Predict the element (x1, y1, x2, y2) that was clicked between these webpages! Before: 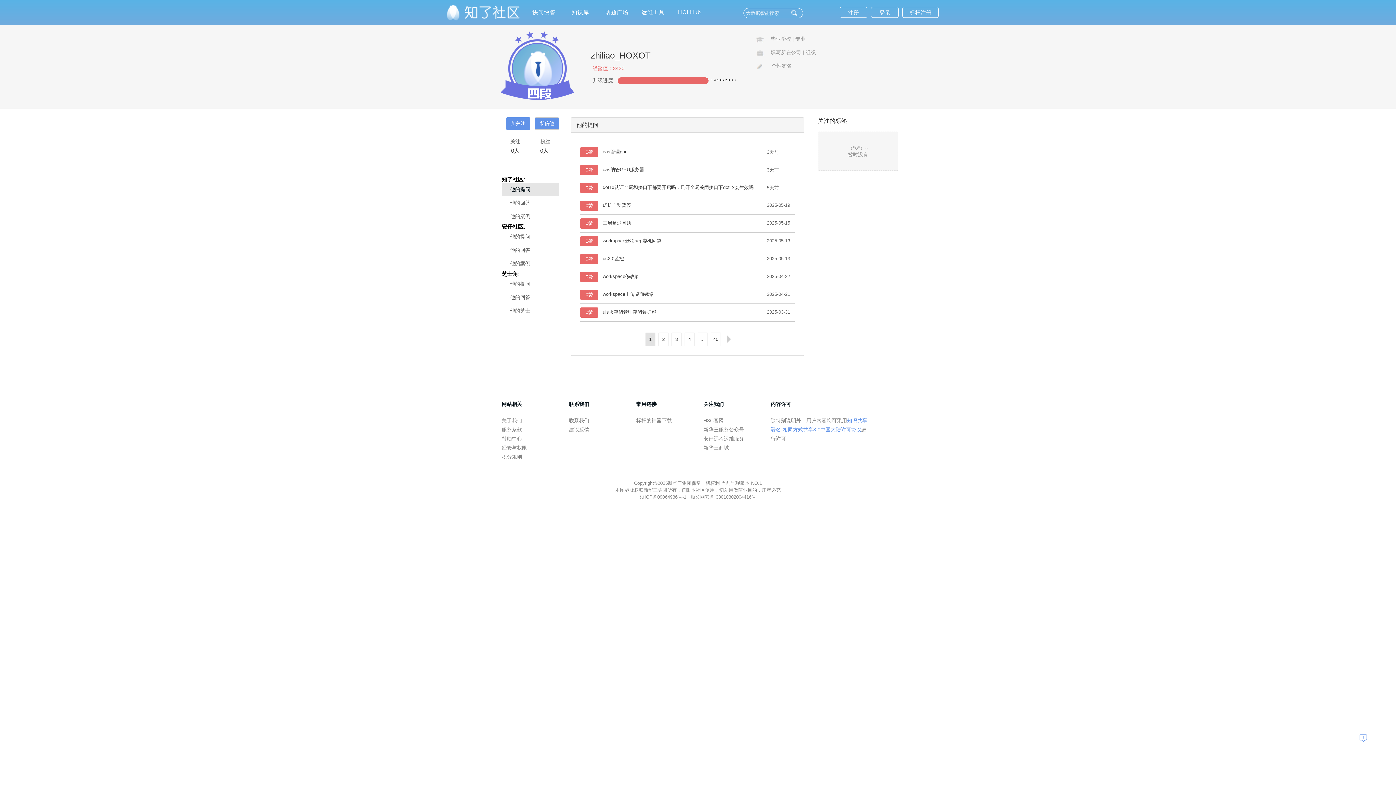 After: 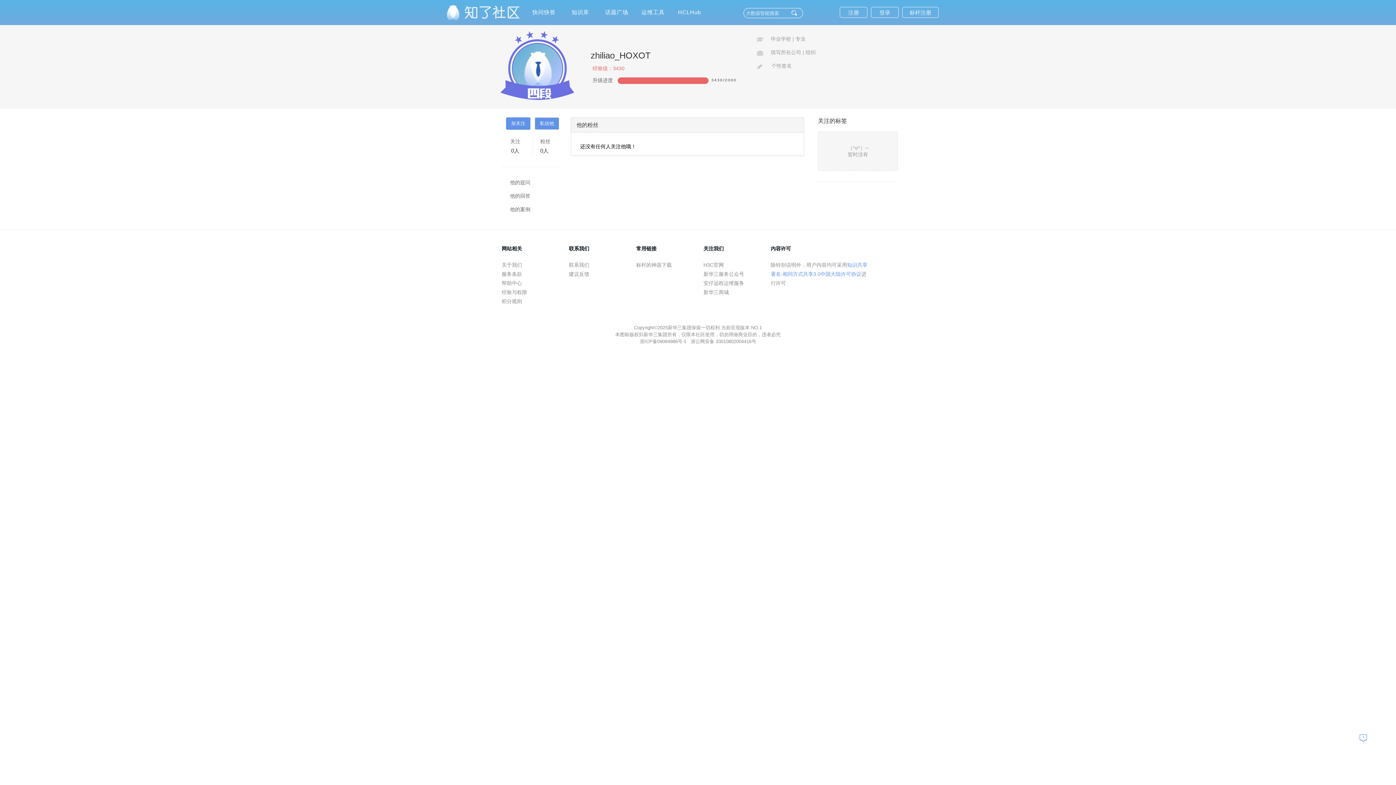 Action: label: 粉丝

0人 bbox: (540, 137, 550, 155)